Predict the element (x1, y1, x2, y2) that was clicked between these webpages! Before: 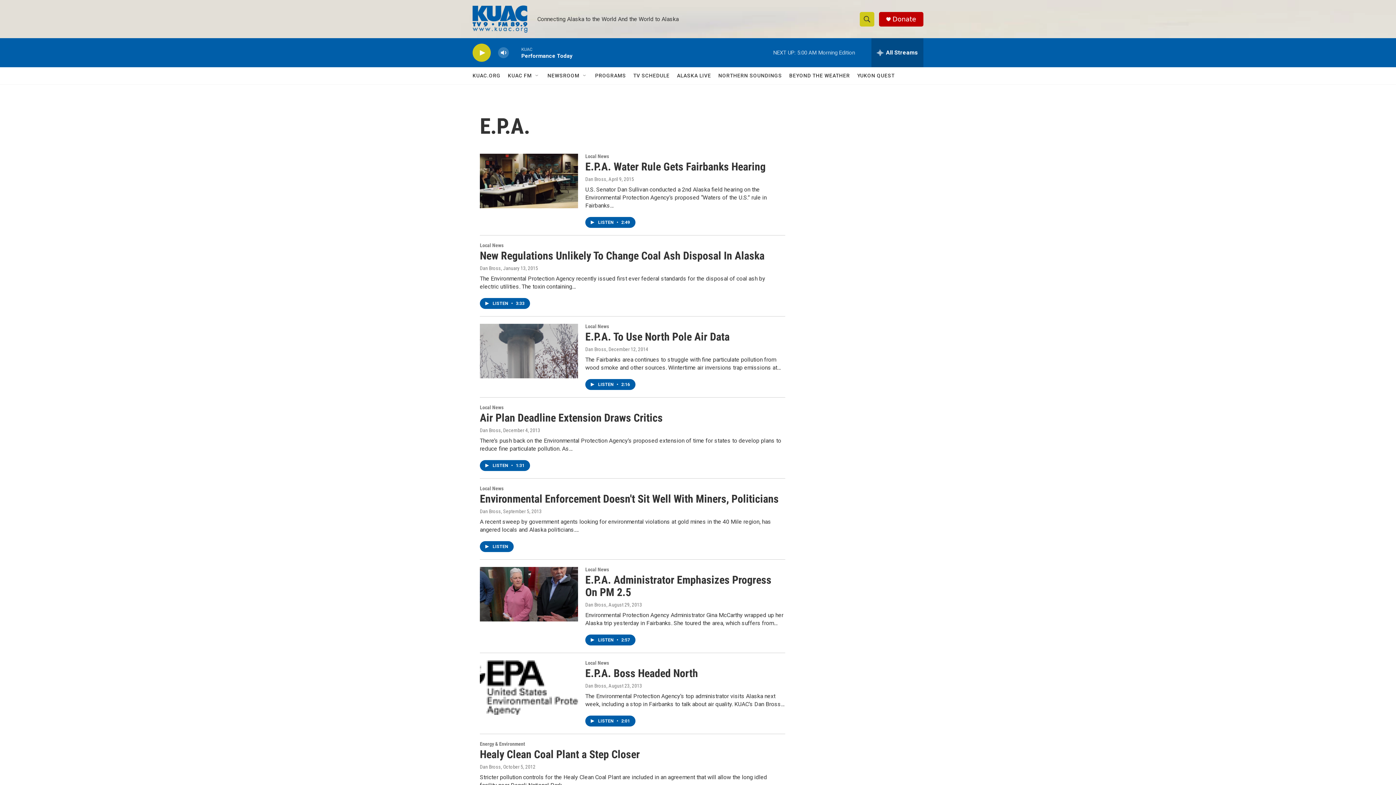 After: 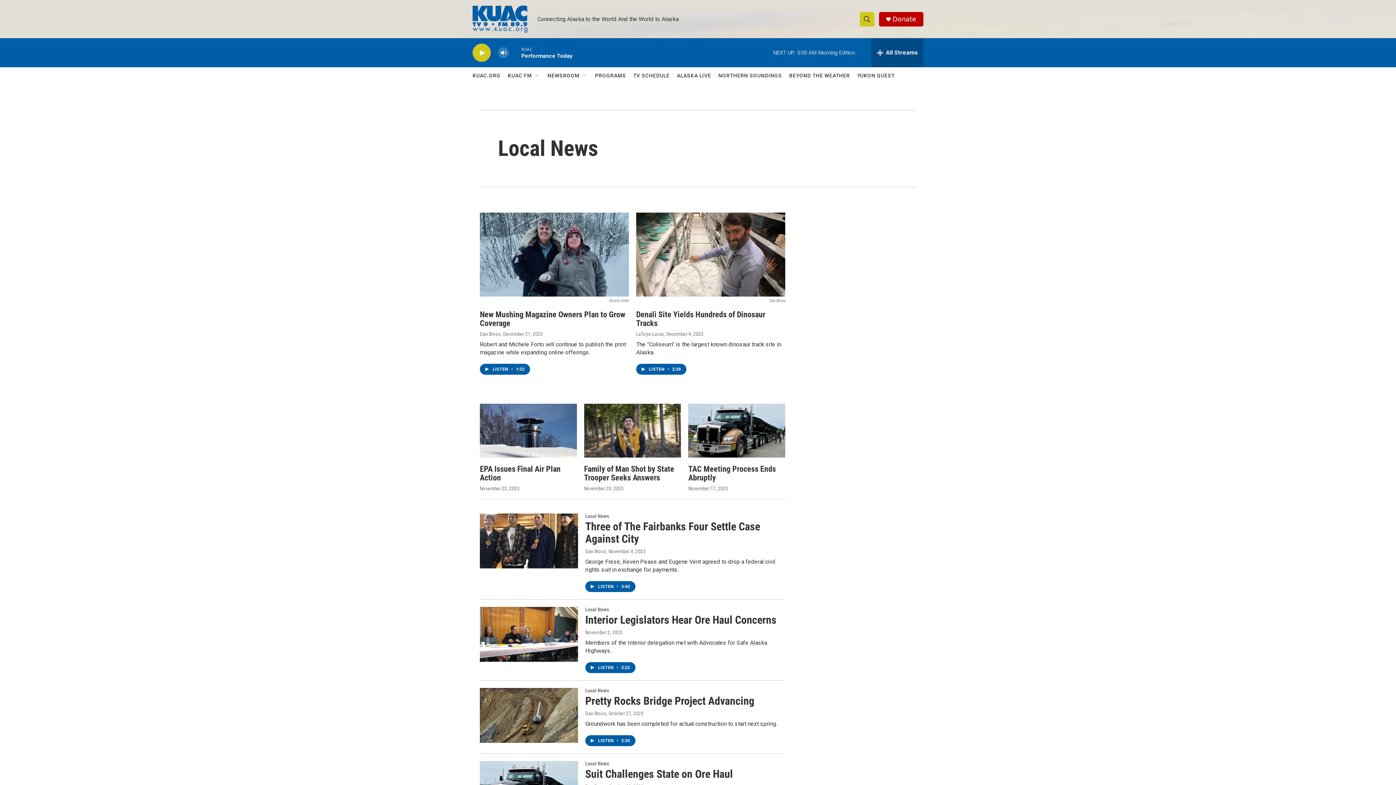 Action: bbox: (480, 485, 503, 491) label: Local News